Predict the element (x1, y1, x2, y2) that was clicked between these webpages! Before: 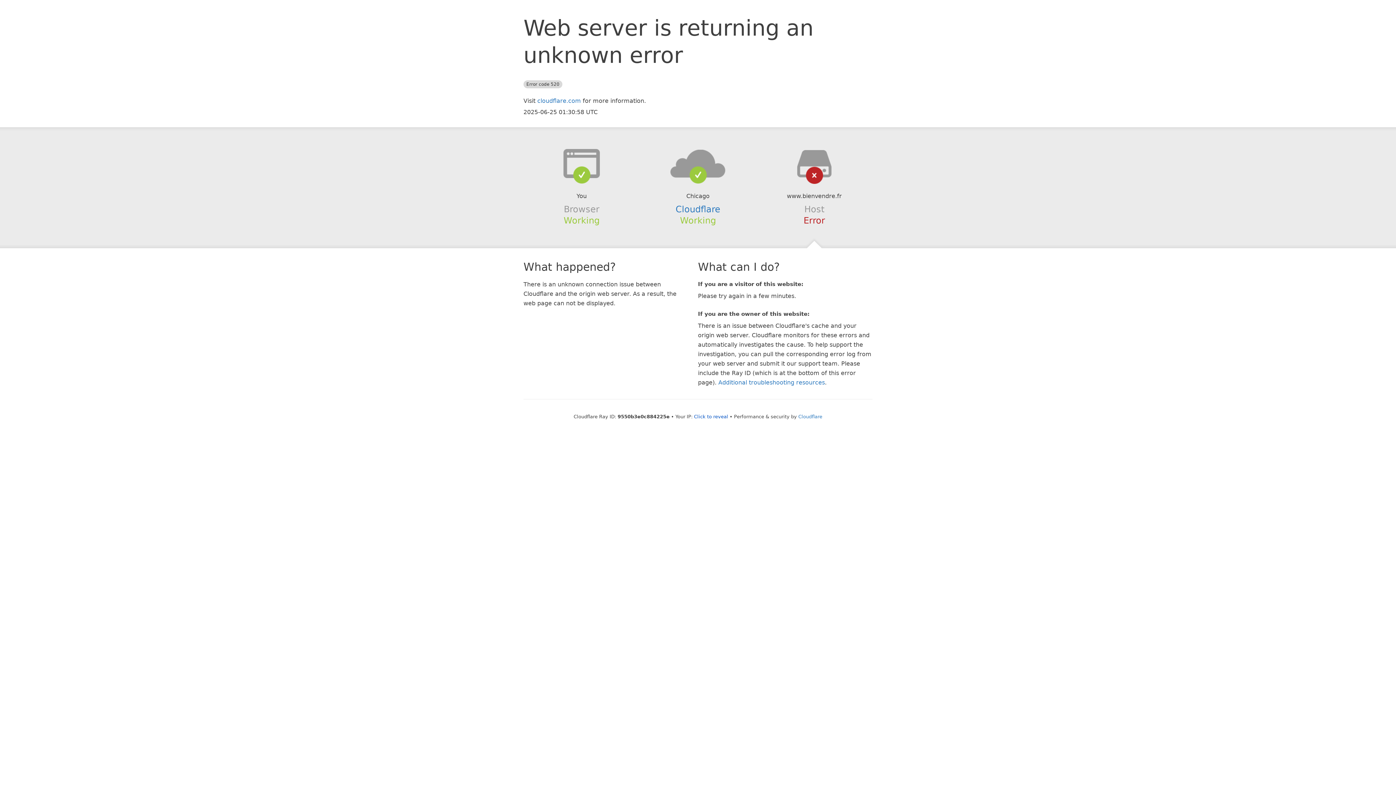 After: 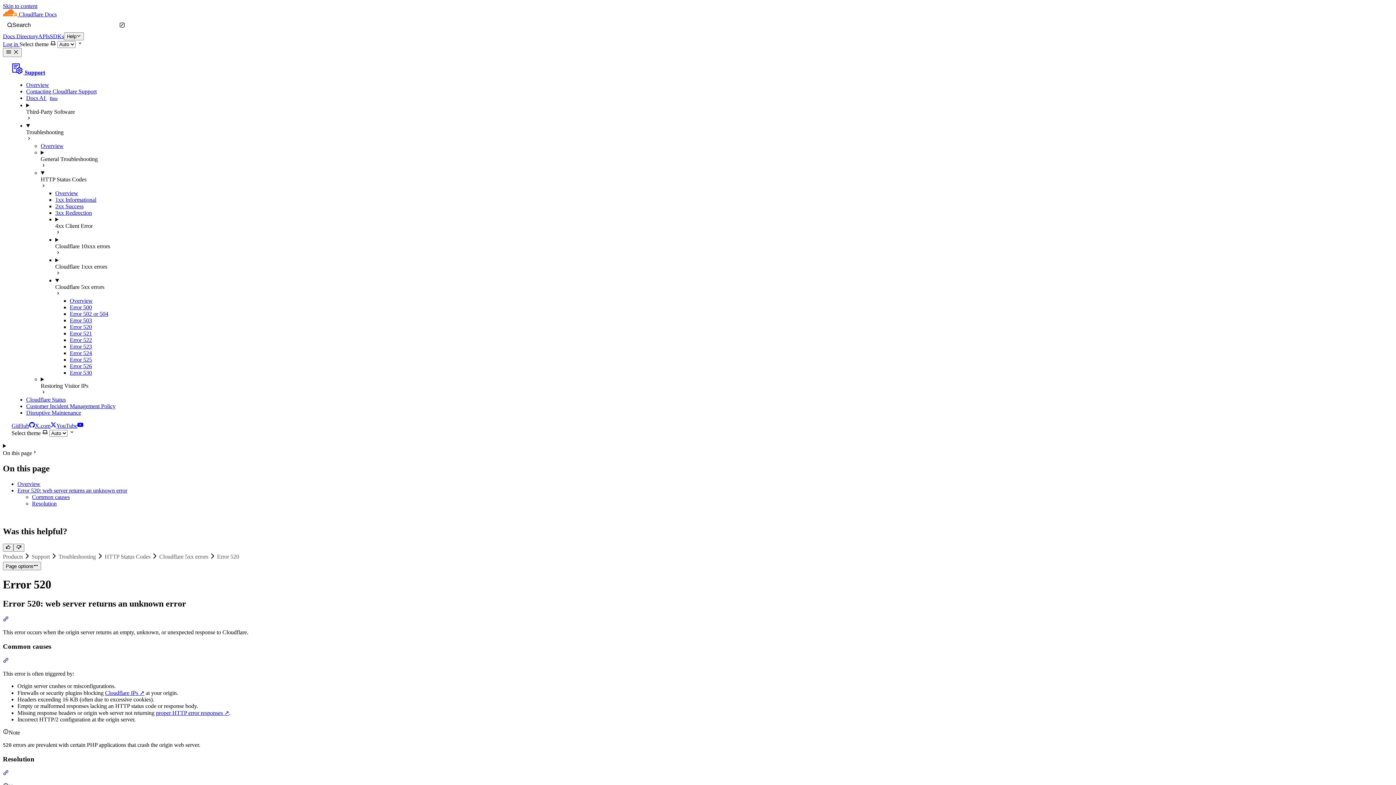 Action: label: Additional troubleshooting resources bbox: (718, 379, 825, 386)